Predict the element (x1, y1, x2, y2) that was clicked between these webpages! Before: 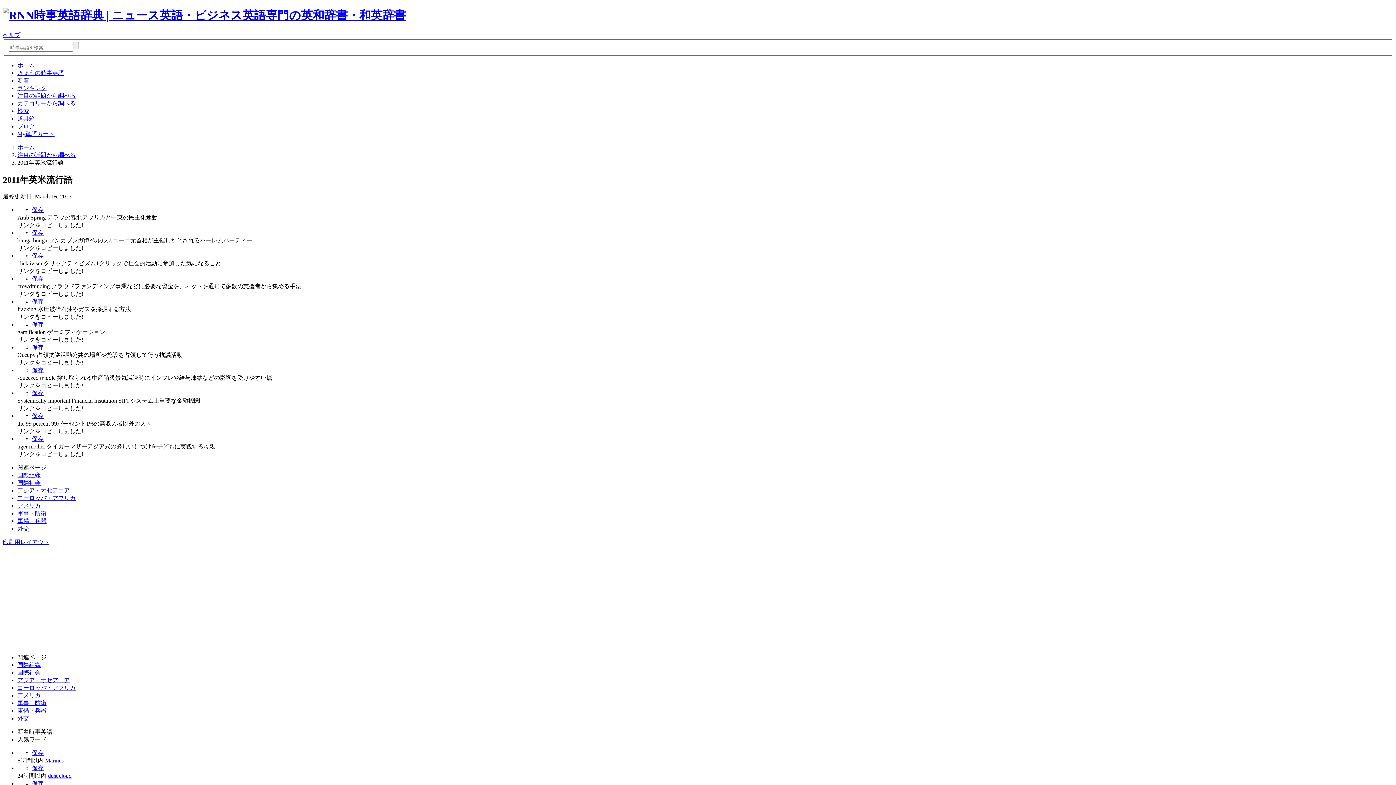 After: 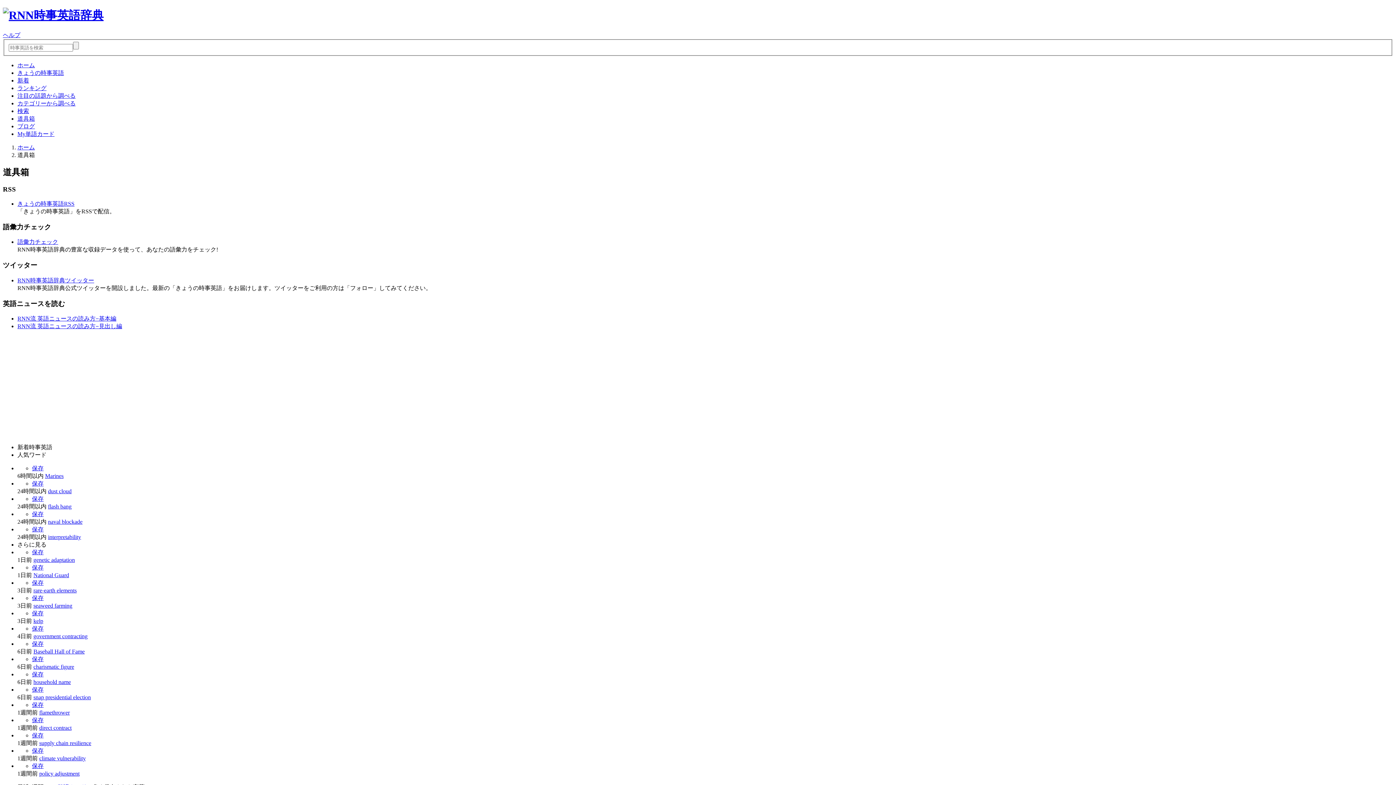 Action: label: 道具箱 bbox: (17, 115, 34, 121)